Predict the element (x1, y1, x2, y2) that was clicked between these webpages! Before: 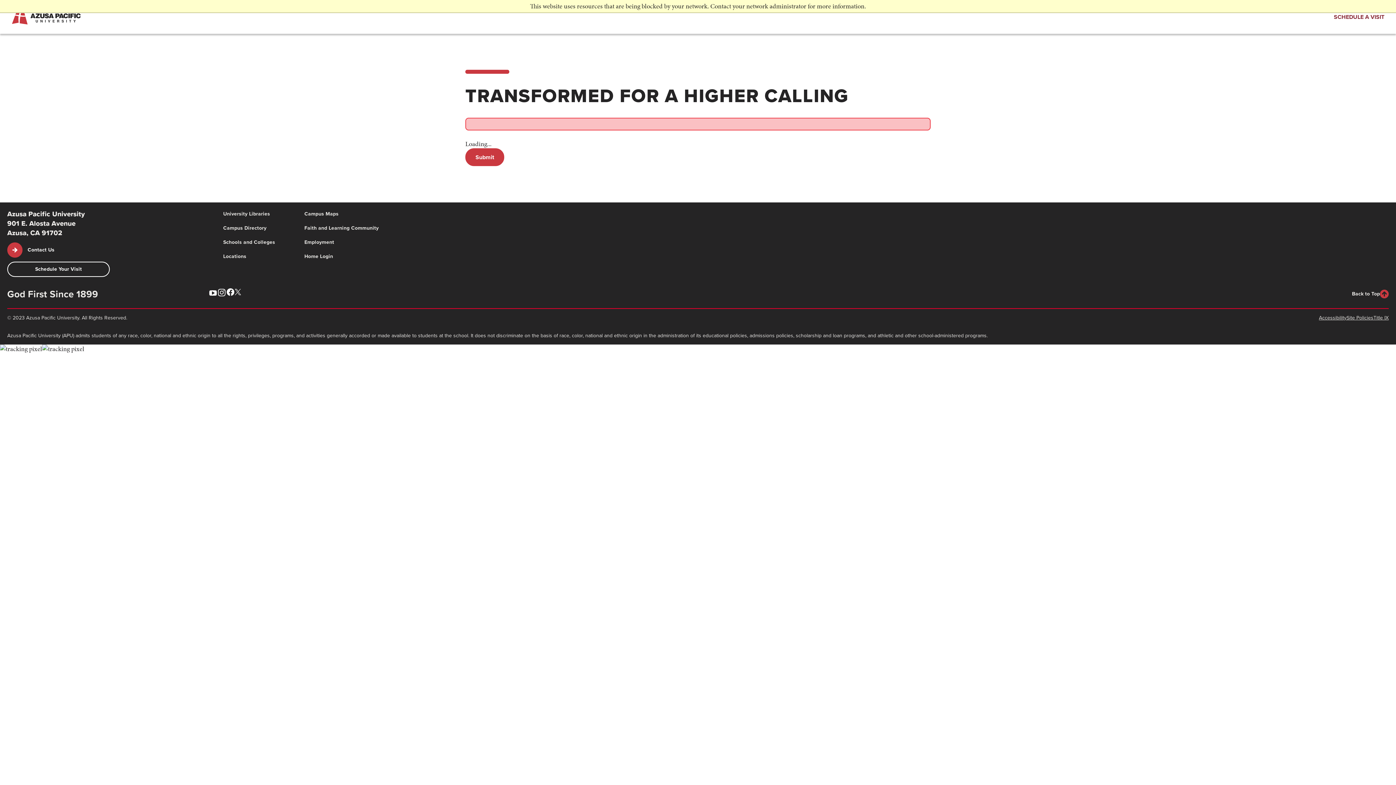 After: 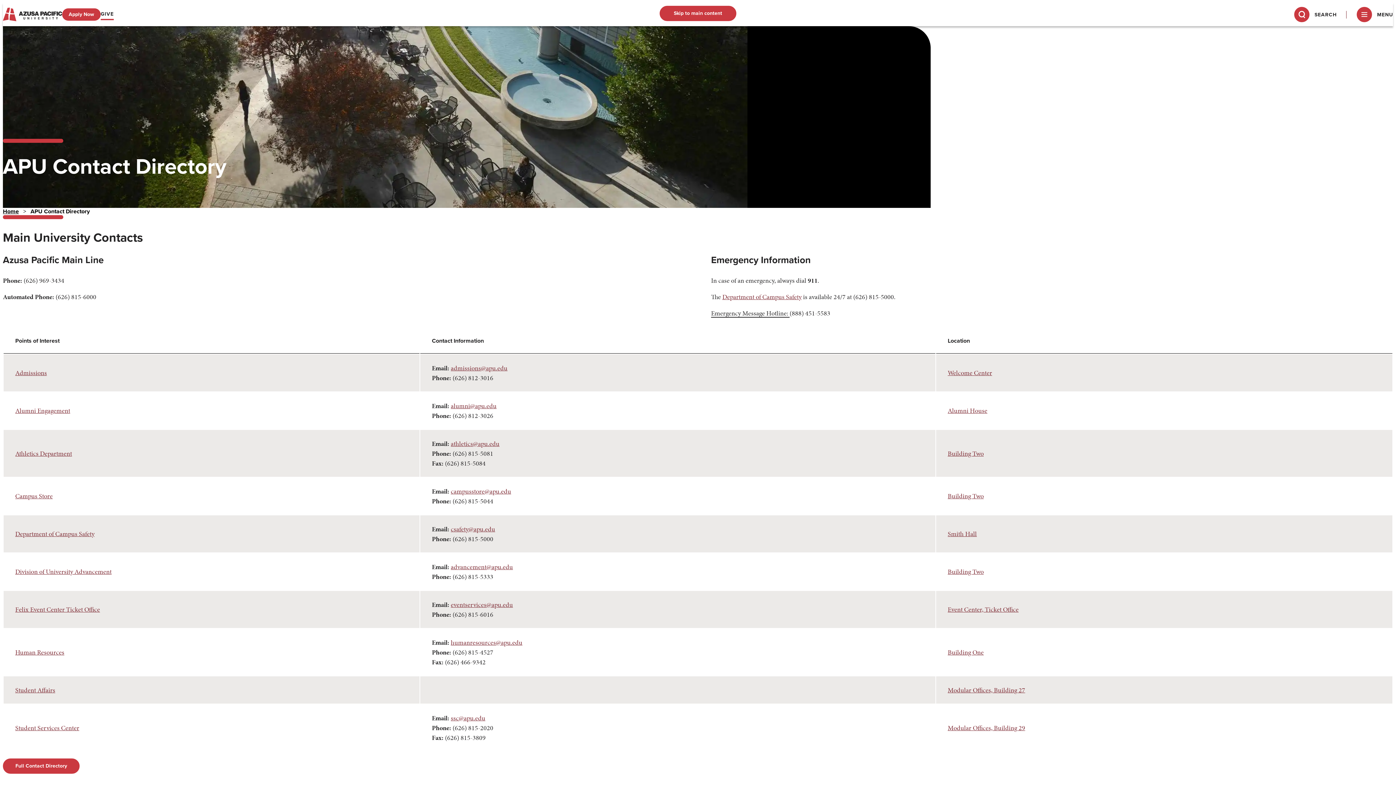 Action: bbox: (7, 245, 54, 254) label: Contact Us